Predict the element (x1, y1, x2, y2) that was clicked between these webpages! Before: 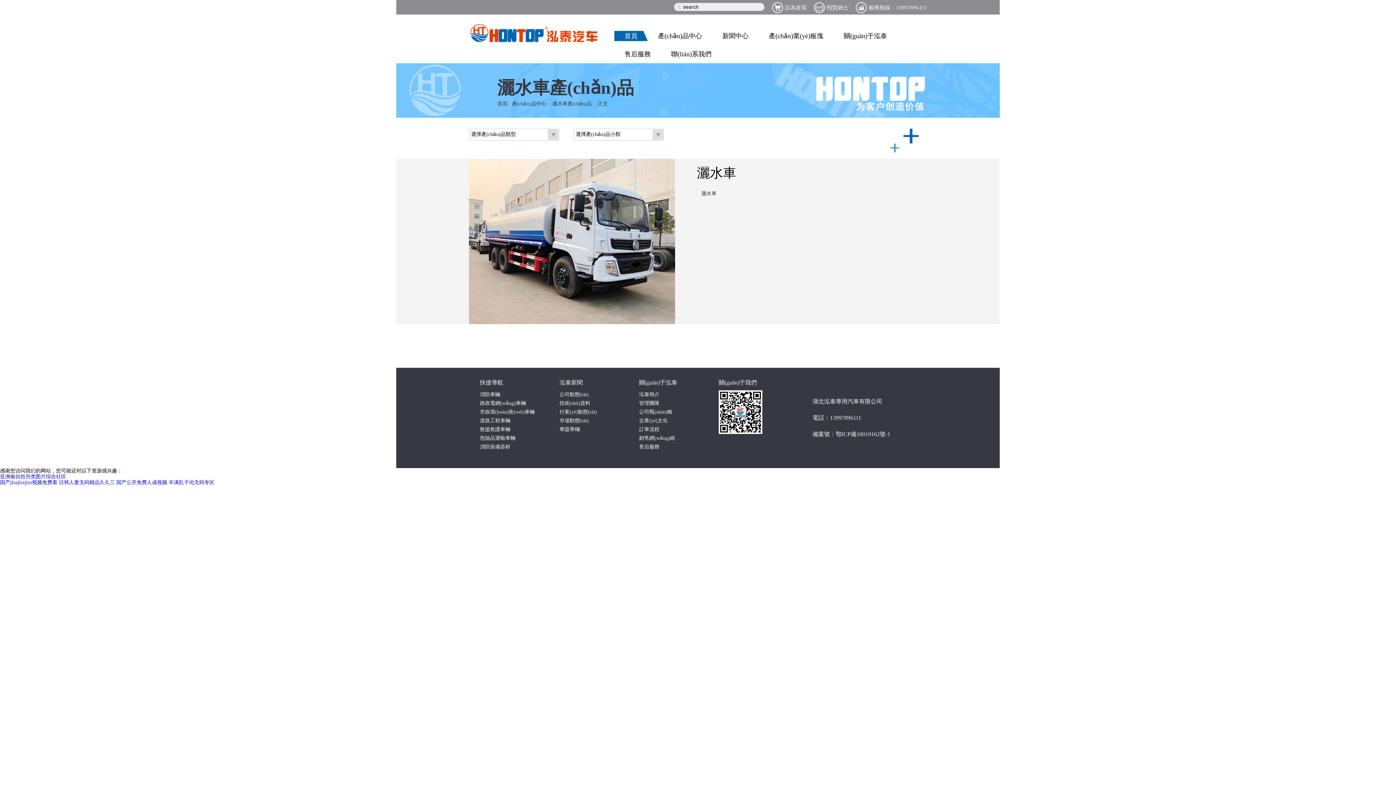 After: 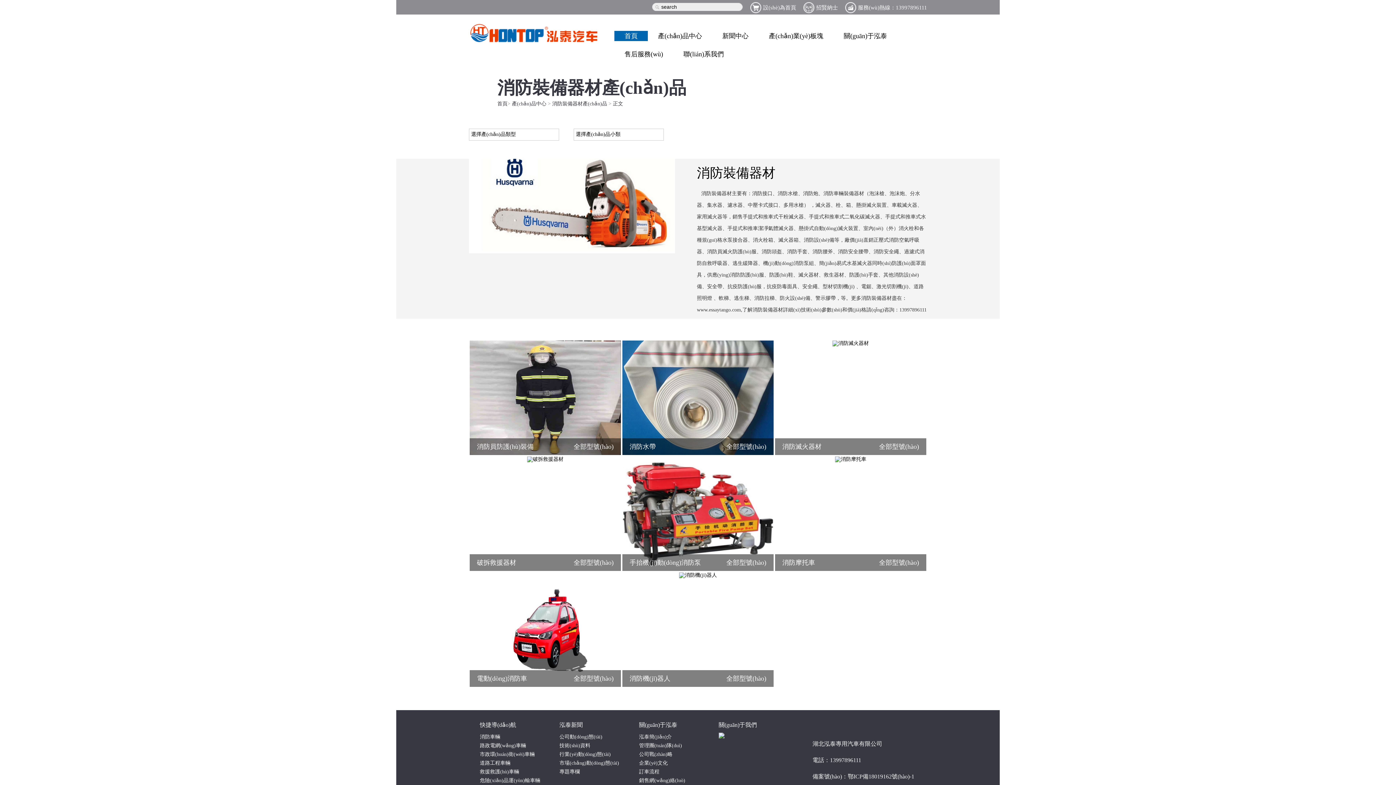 Action: bbox: (480, 444, 510, 449) label: 消防裝備器材